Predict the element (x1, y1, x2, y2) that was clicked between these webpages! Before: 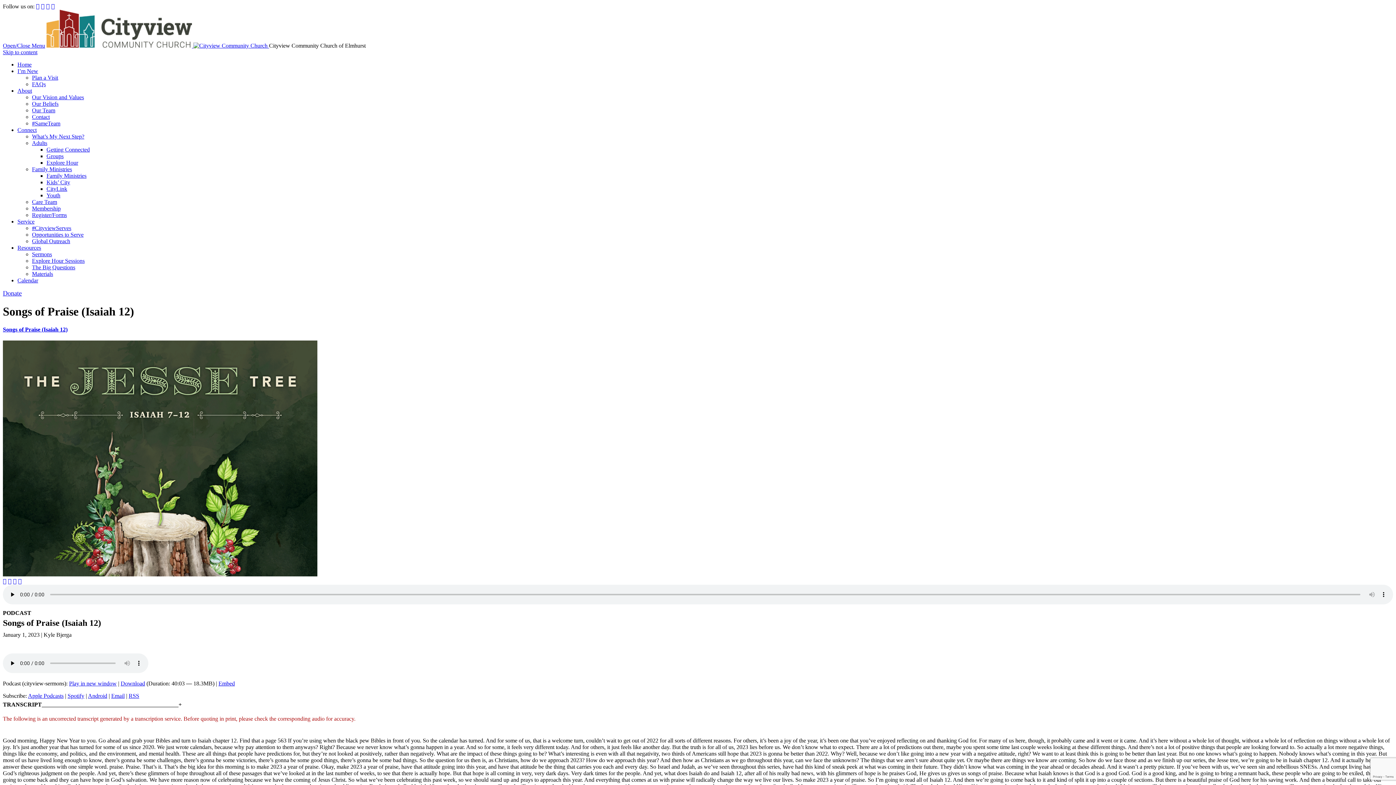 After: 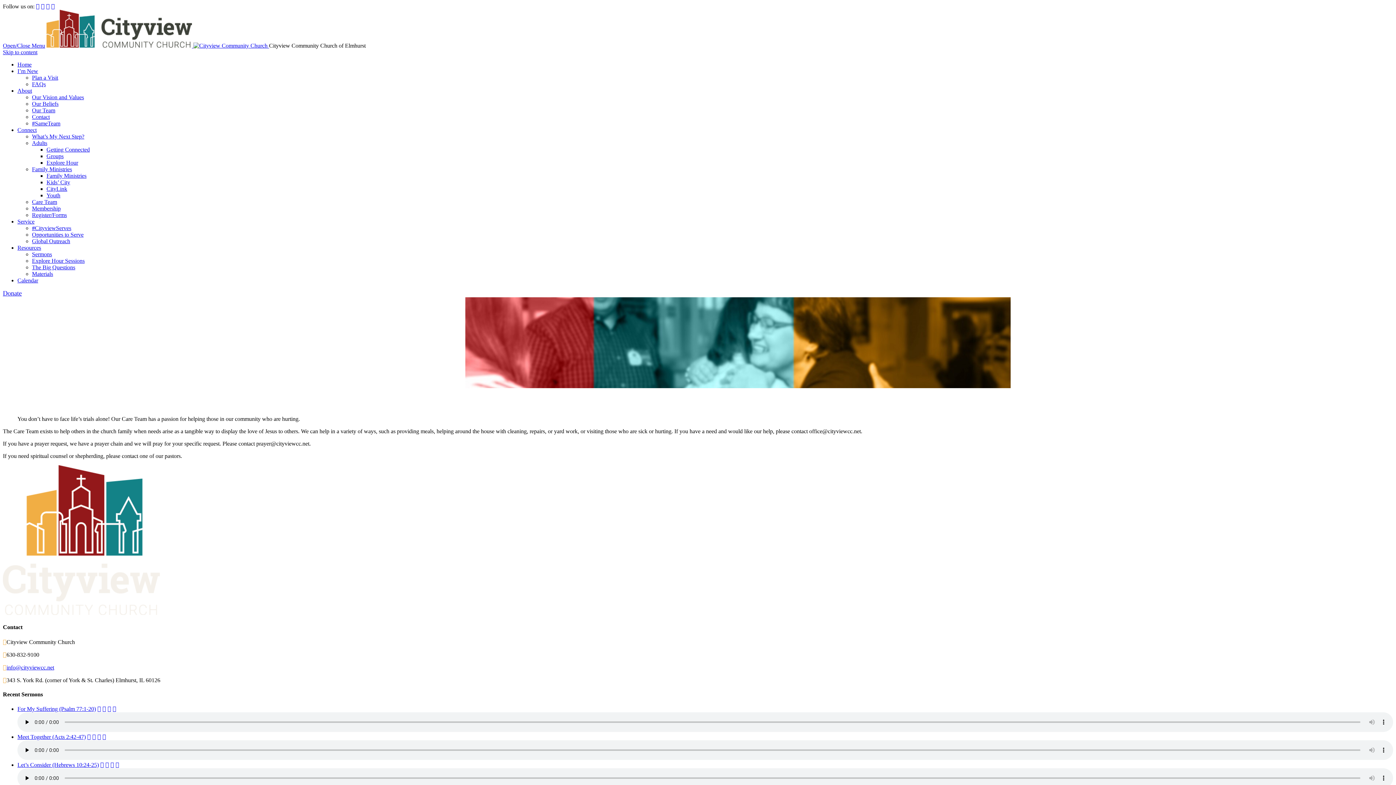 Action: label: Care Team bbox: (32, 198, 57, 205)